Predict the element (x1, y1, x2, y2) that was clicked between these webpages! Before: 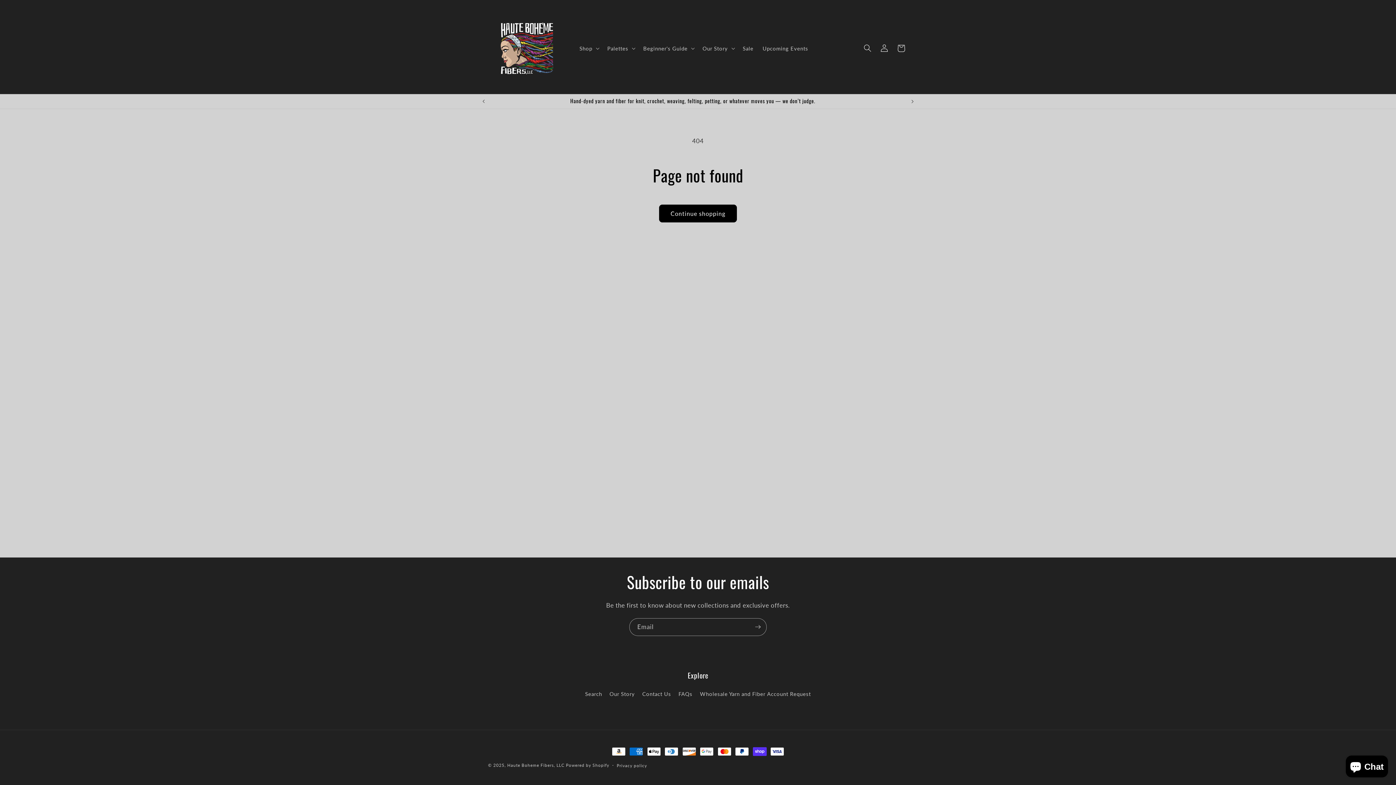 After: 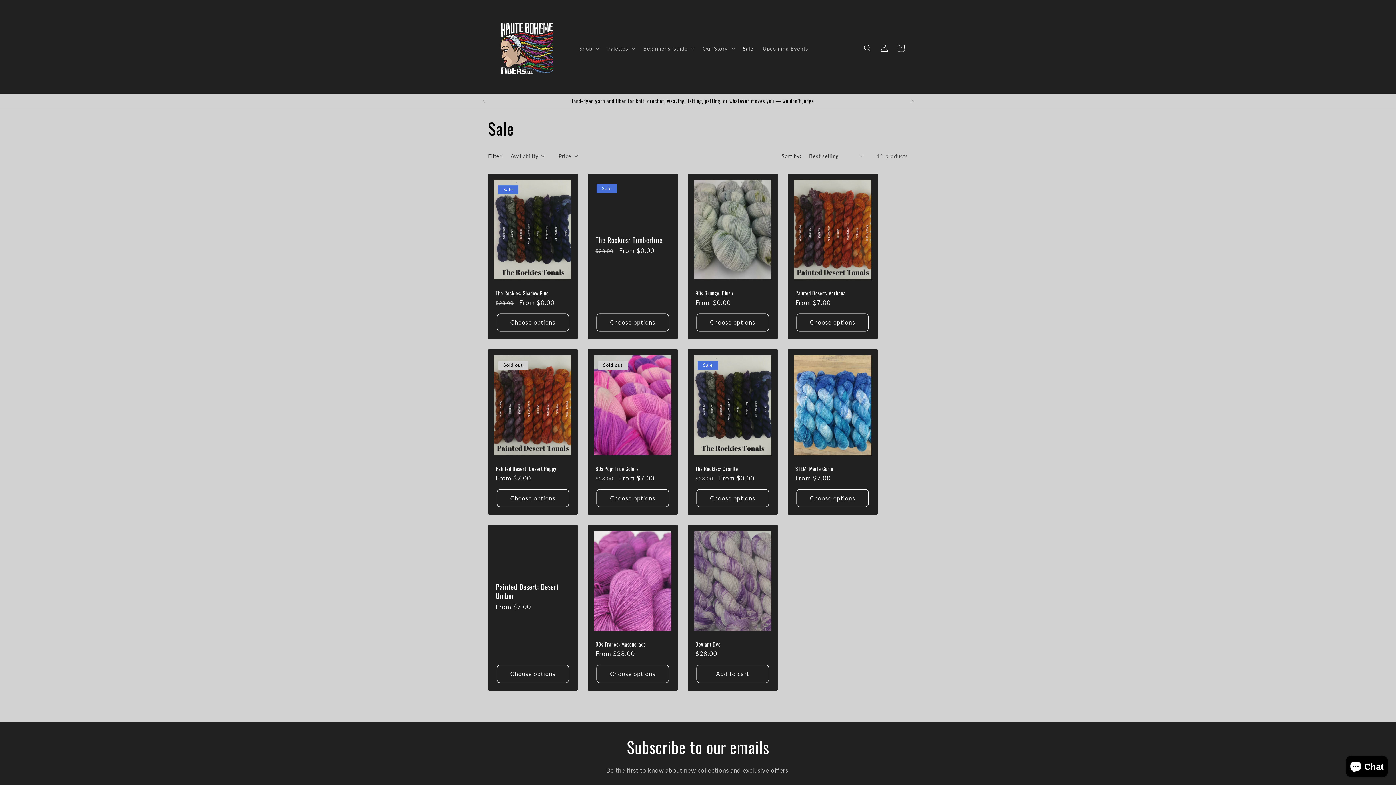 Action: bbox: (738, 40, 758, 56) label: Sale